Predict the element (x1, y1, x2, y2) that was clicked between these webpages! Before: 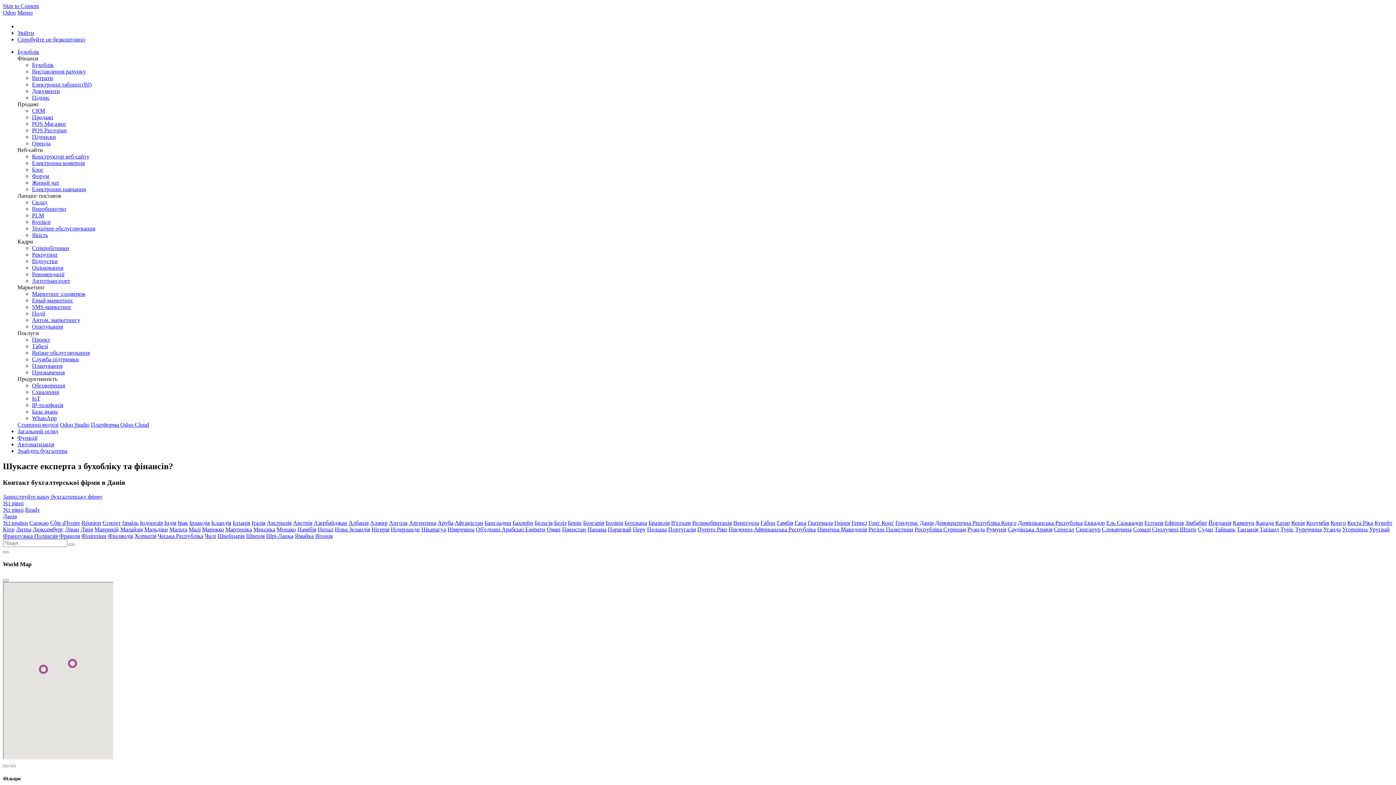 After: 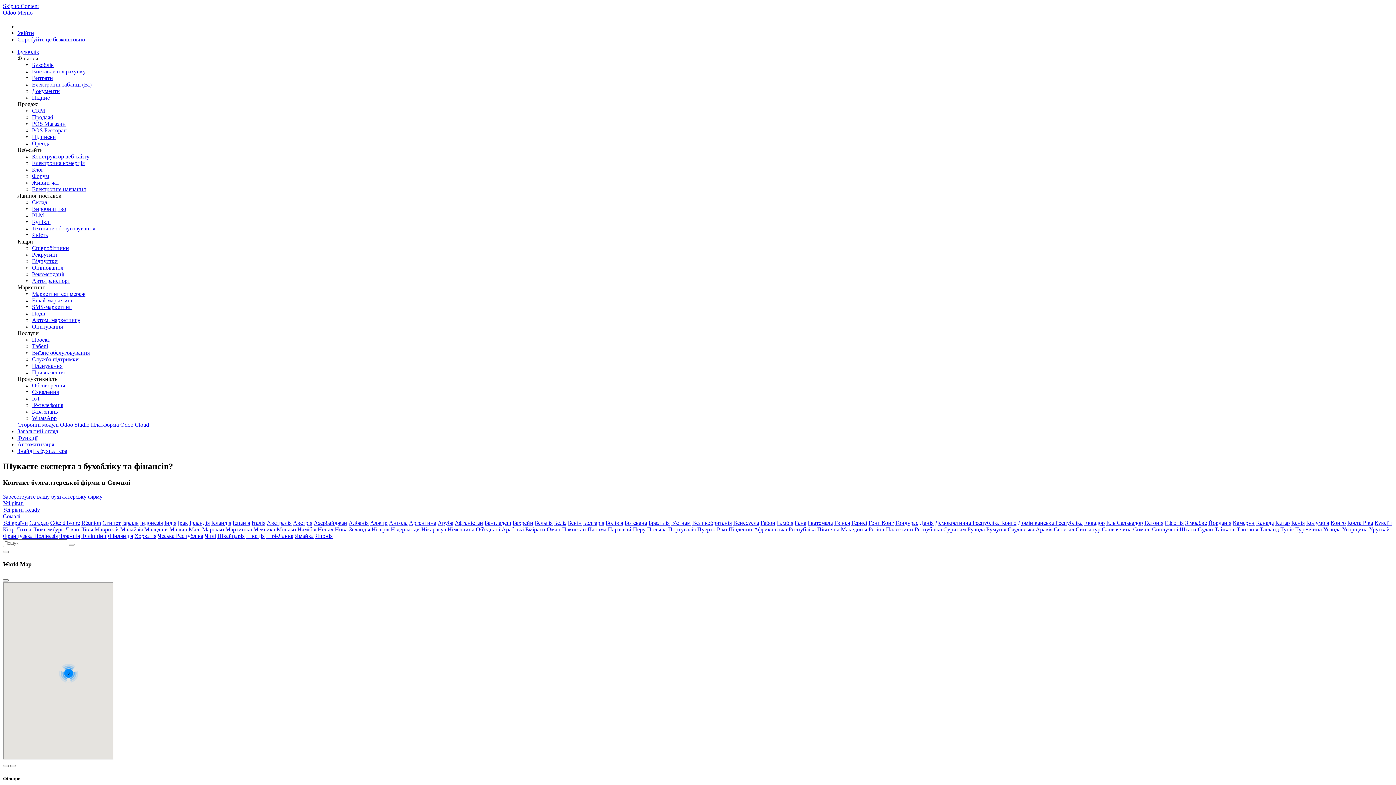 Action: label: Сомалі bbox: (1133, 526, 1150, 532)